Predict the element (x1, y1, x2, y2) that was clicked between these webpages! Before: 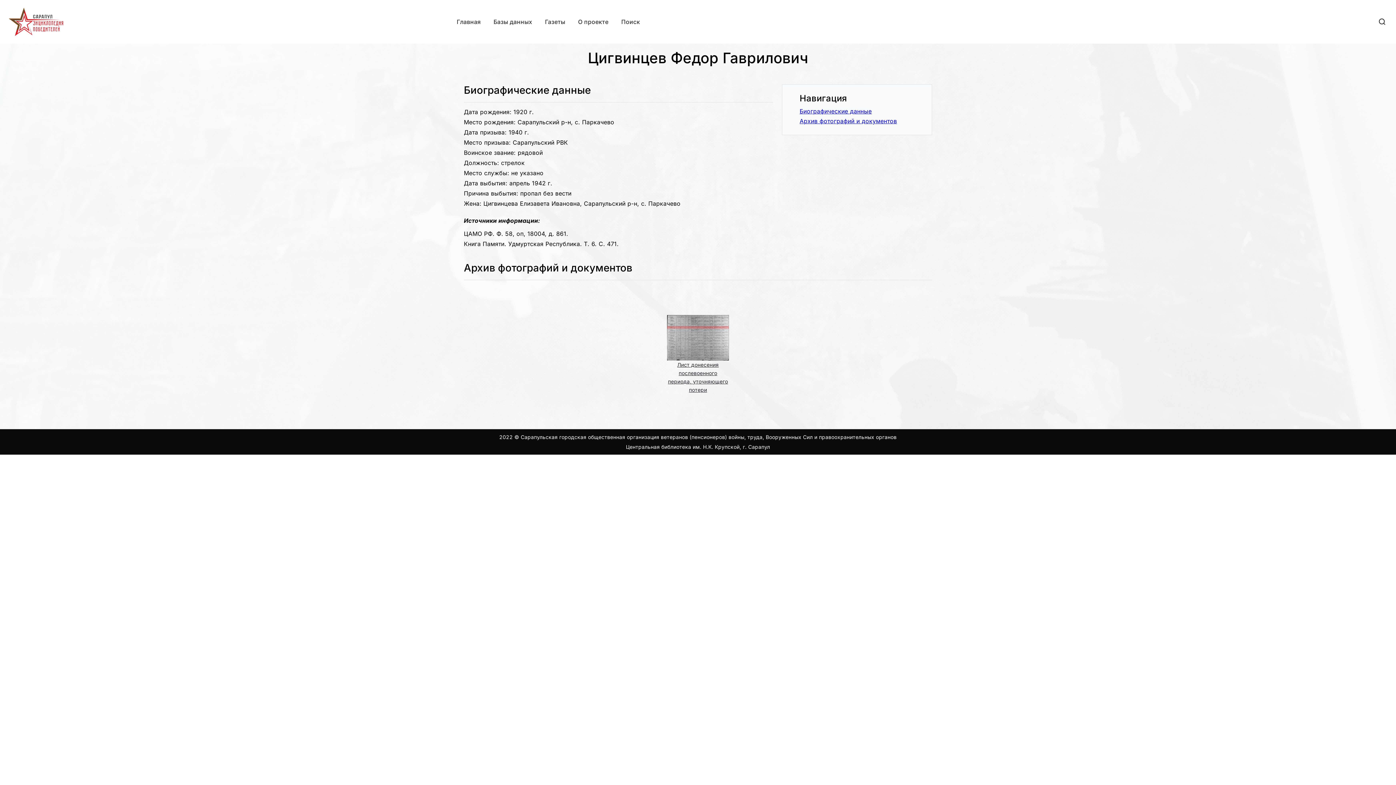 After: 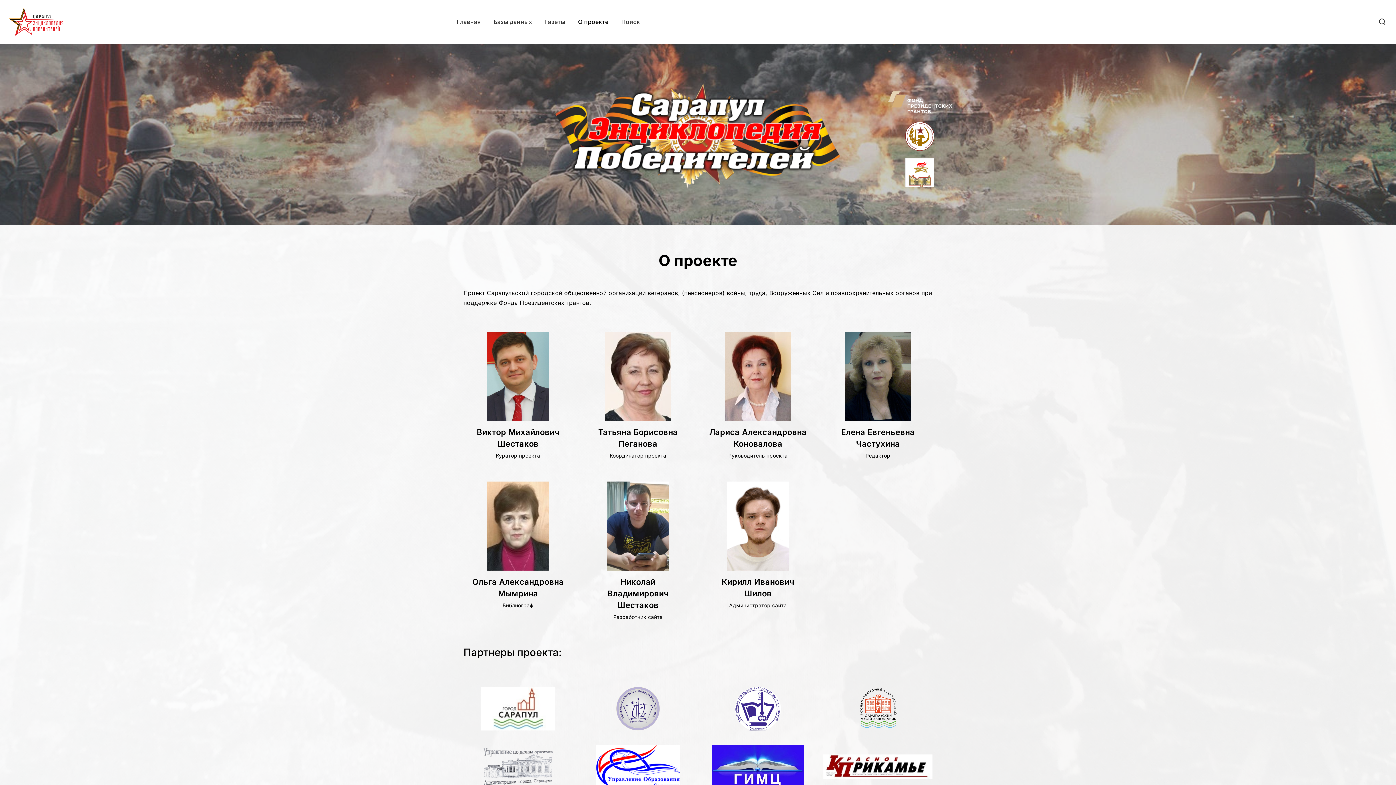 Action: bbox: (571, 15, 615, 27) label: О проекте